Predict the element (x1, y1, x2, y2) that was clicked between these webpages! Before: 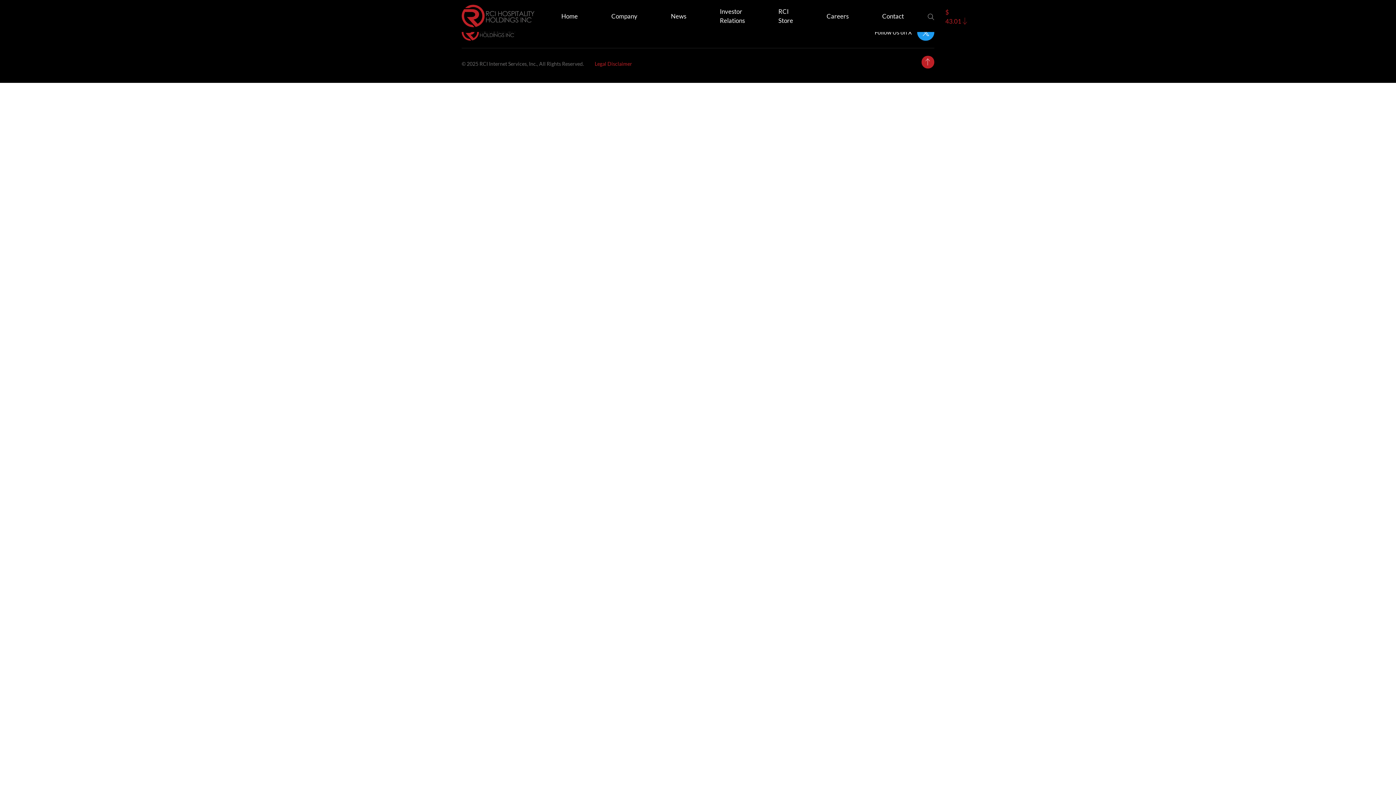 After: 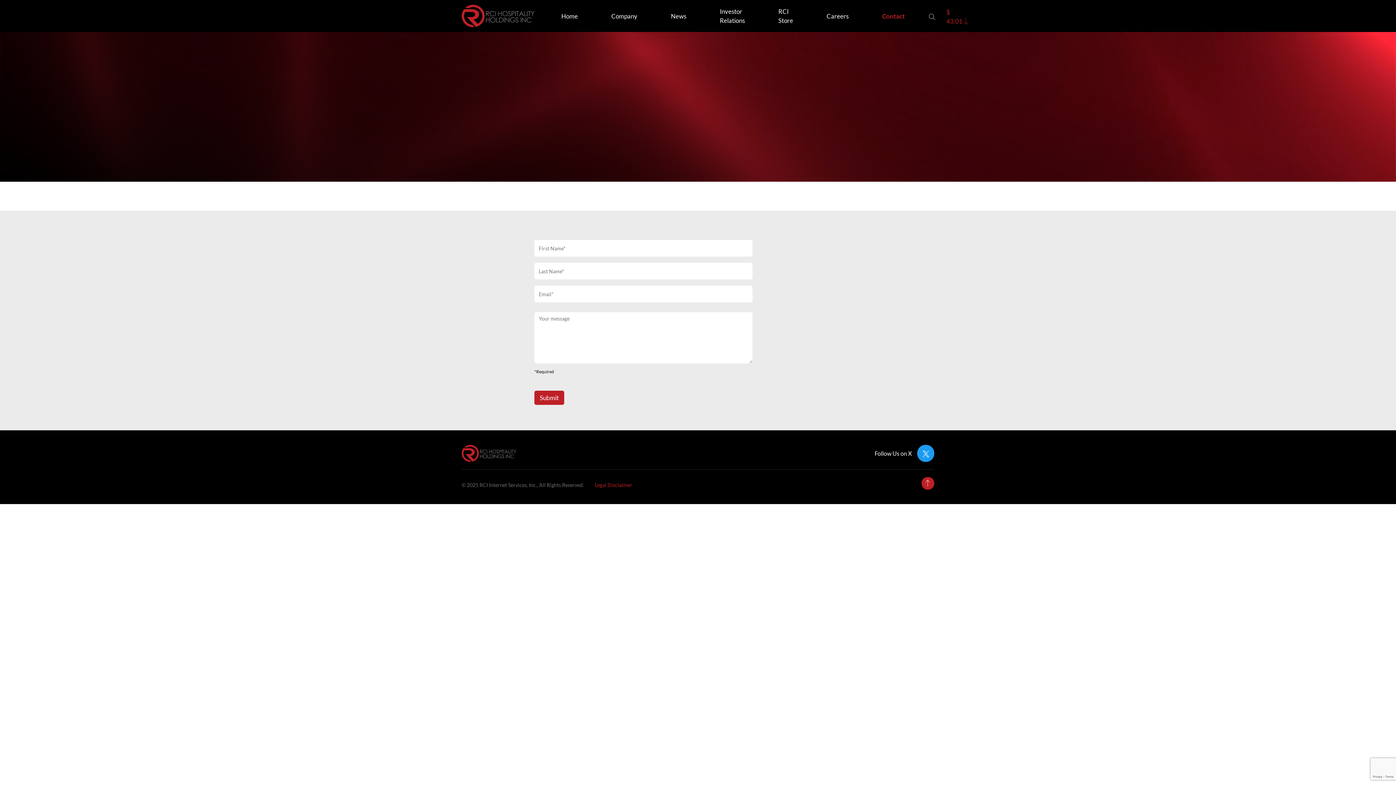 Action: bbox: (882, 11, 904, 20) label: Contact